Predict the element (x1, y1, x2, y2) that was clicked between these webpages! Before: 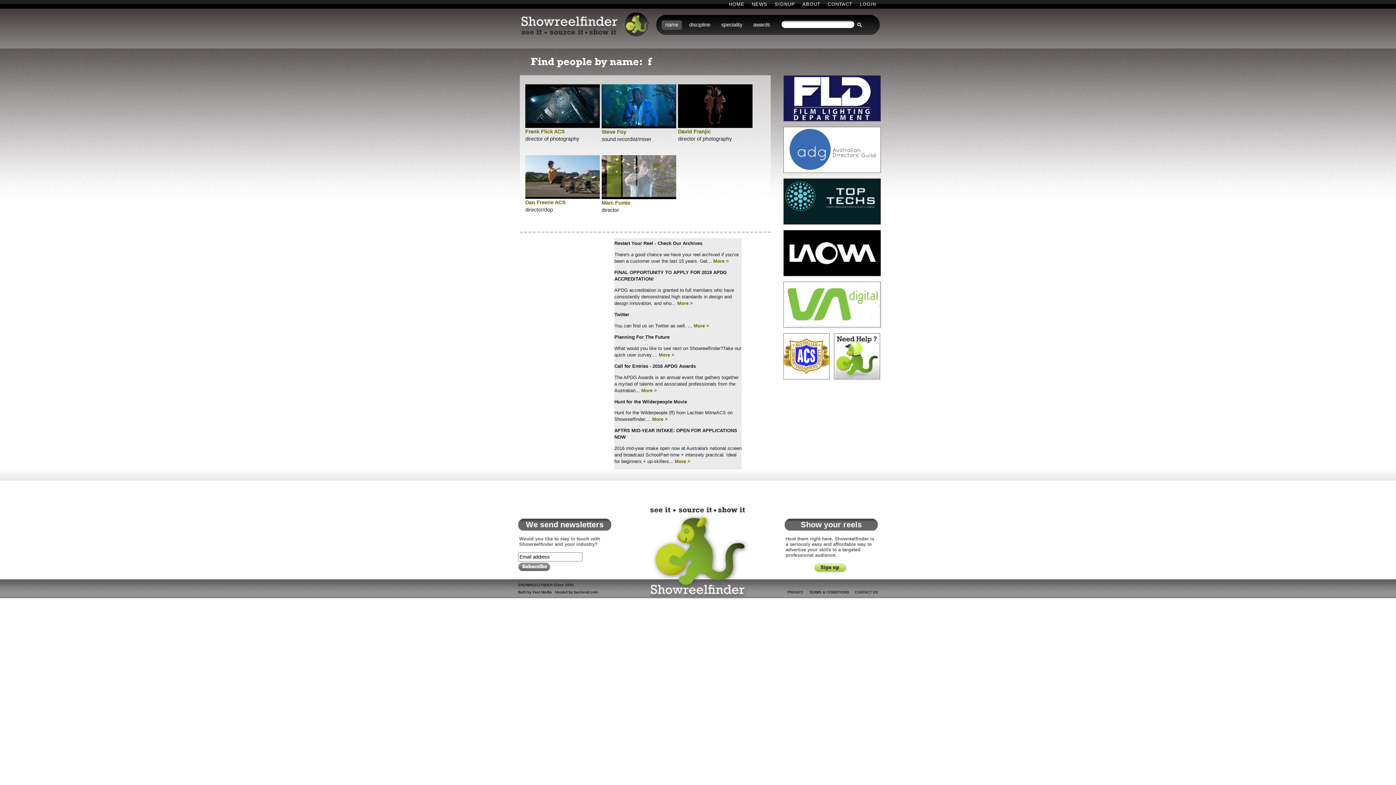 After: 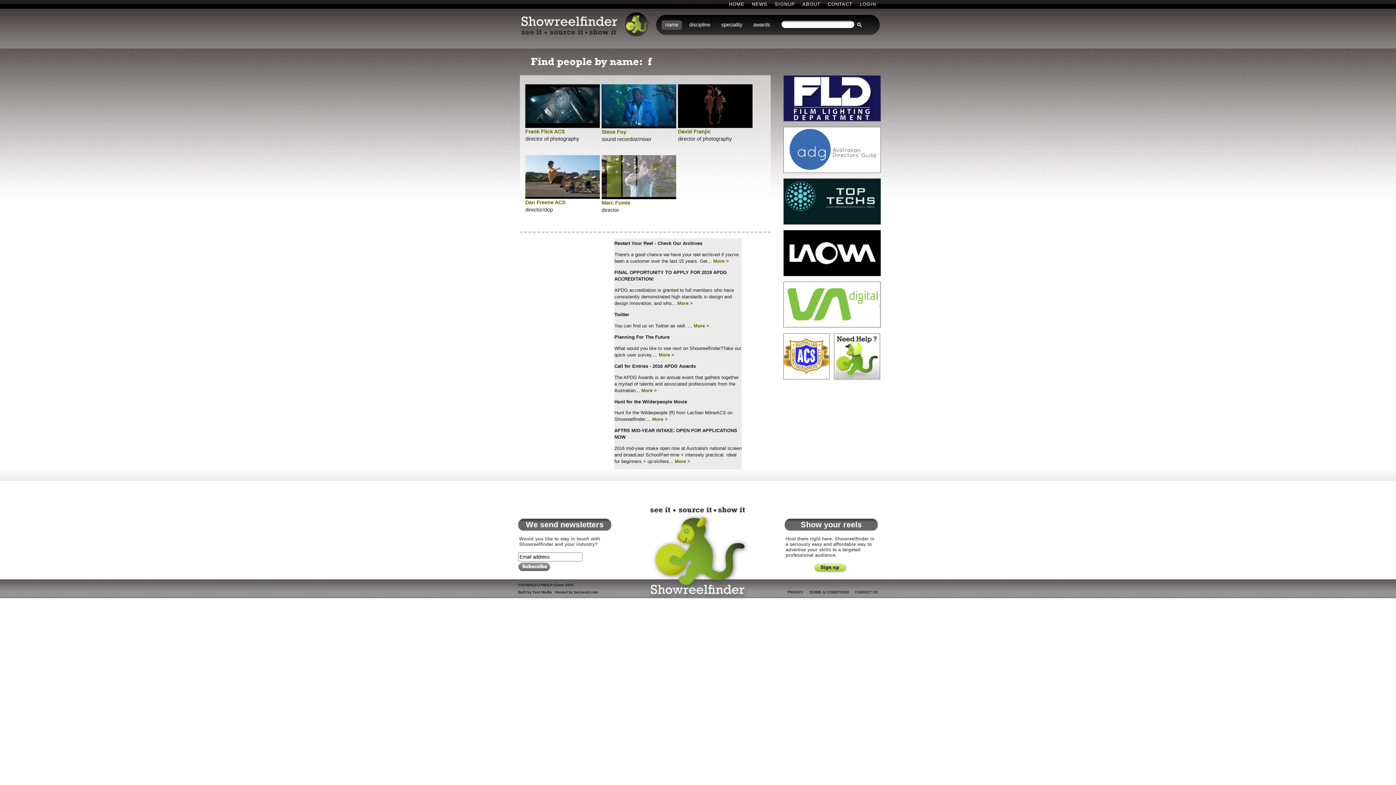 Action: bbox: (834, 374, 880, 380)